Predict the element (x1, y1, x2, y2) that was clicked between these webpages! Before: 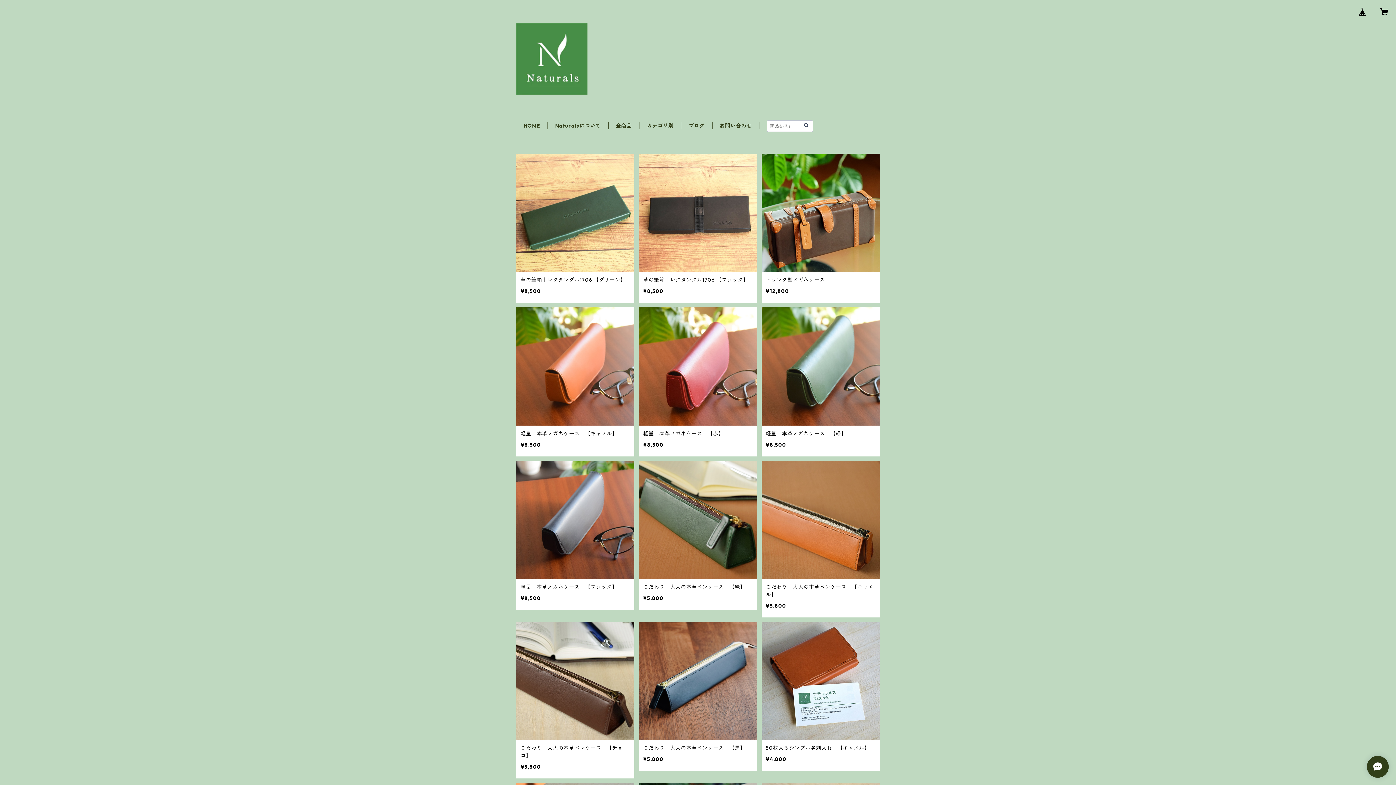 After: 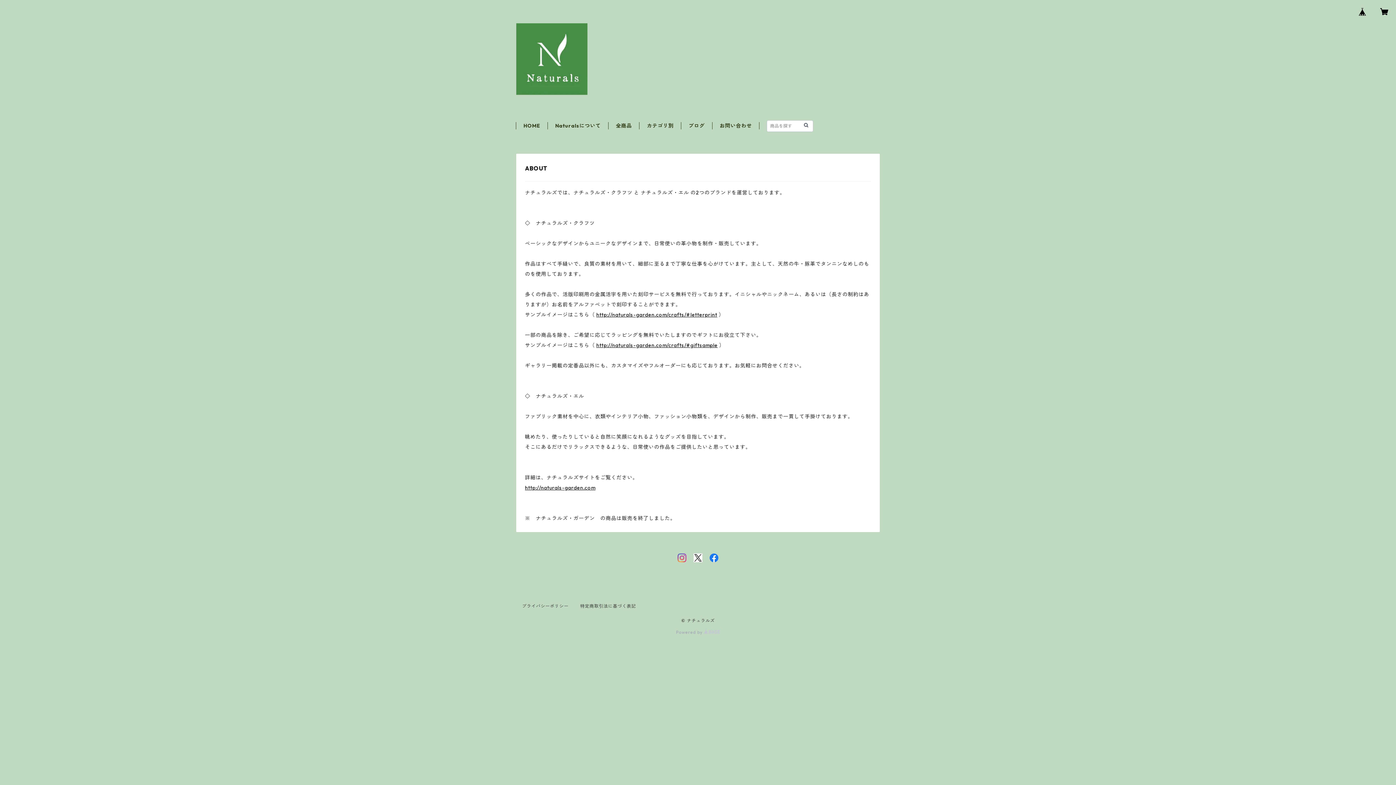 Action: label: Naturalsについて bbox: (555, 122, 601, 129)